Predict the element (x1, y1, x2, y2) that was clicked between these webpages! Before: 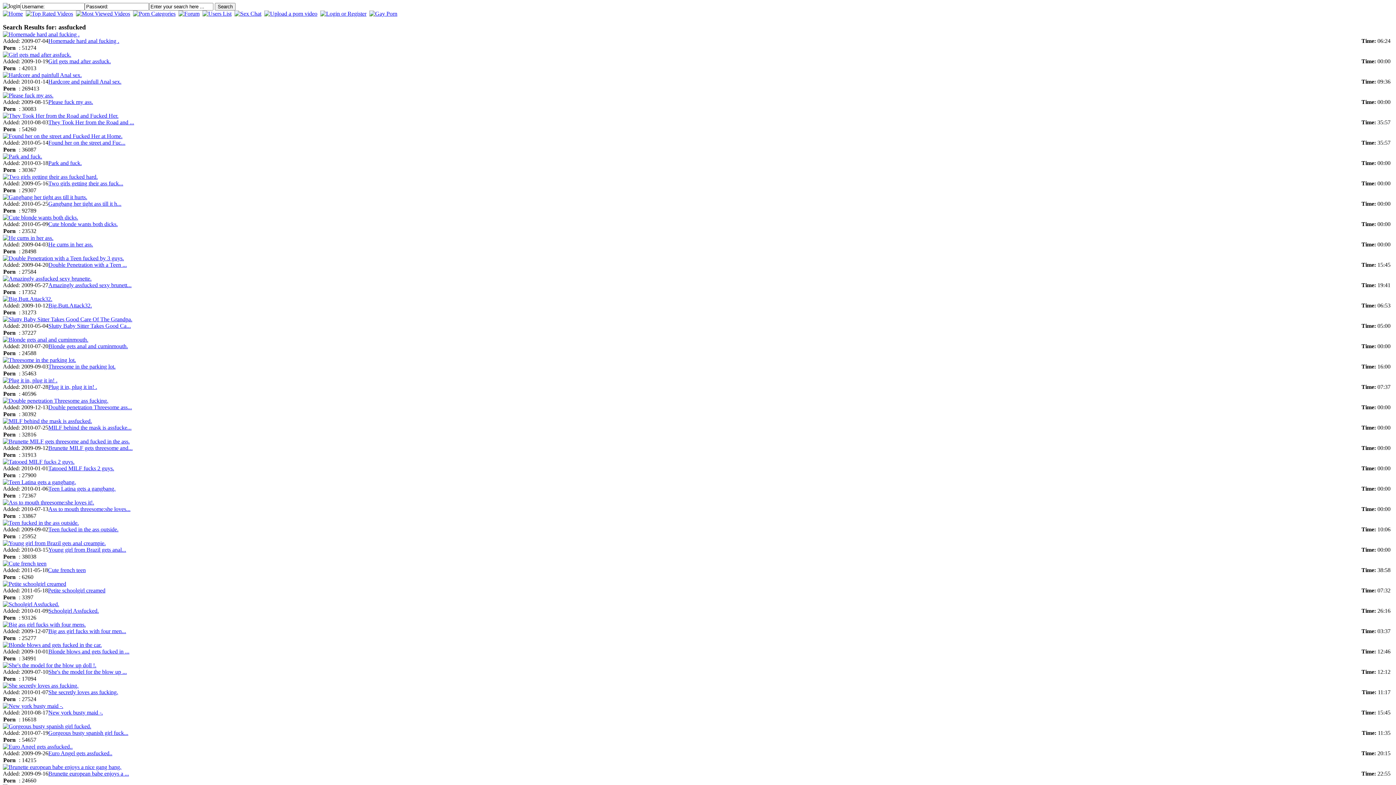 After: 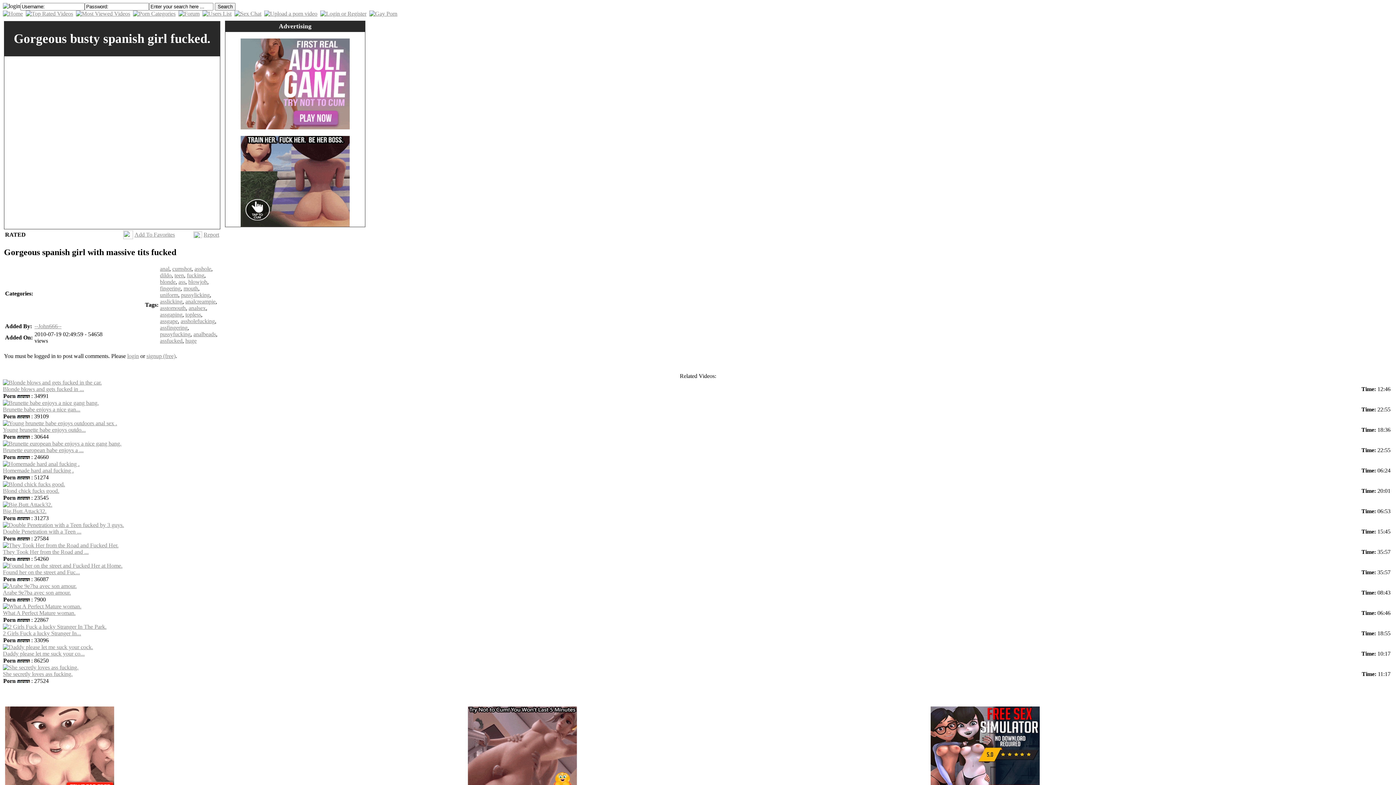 Action: bbox: (2, 723, 91, 729)